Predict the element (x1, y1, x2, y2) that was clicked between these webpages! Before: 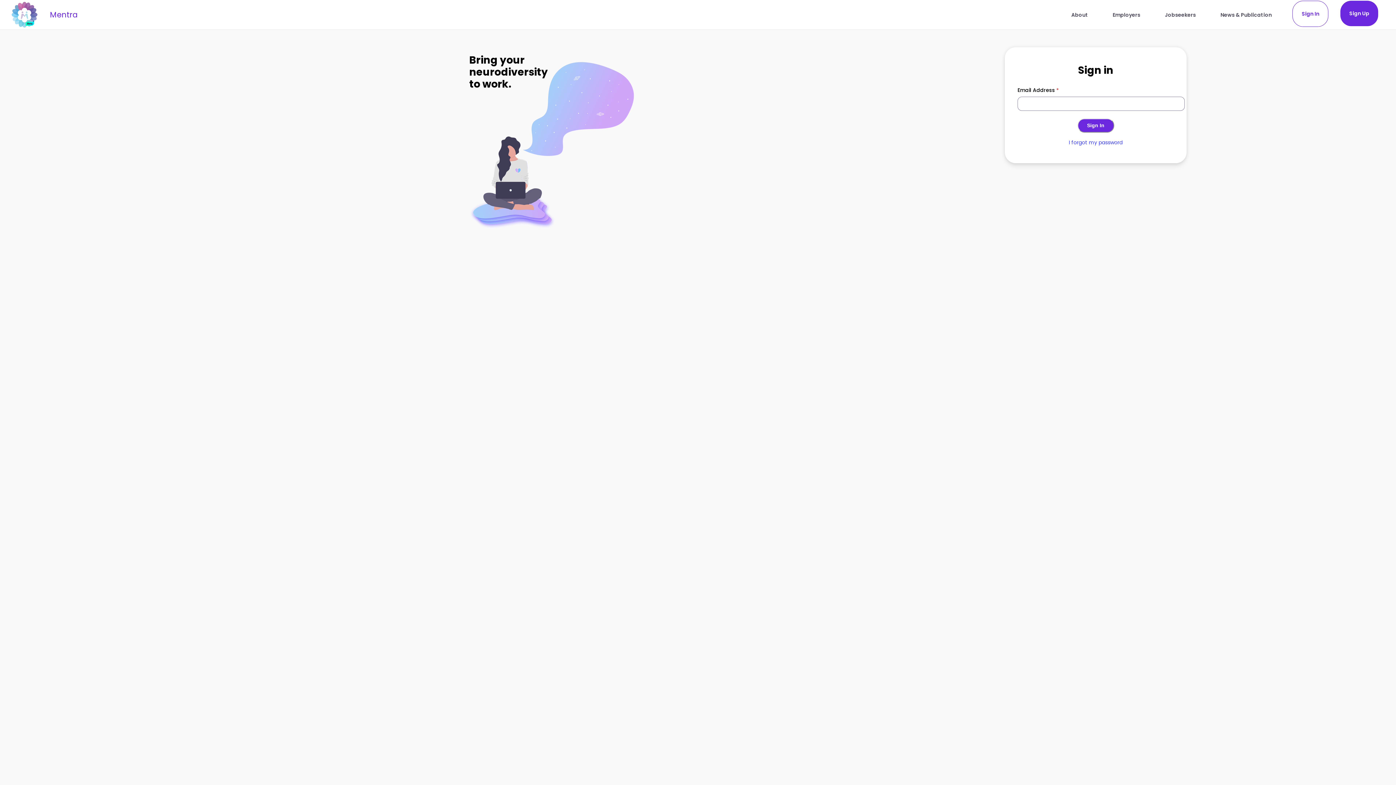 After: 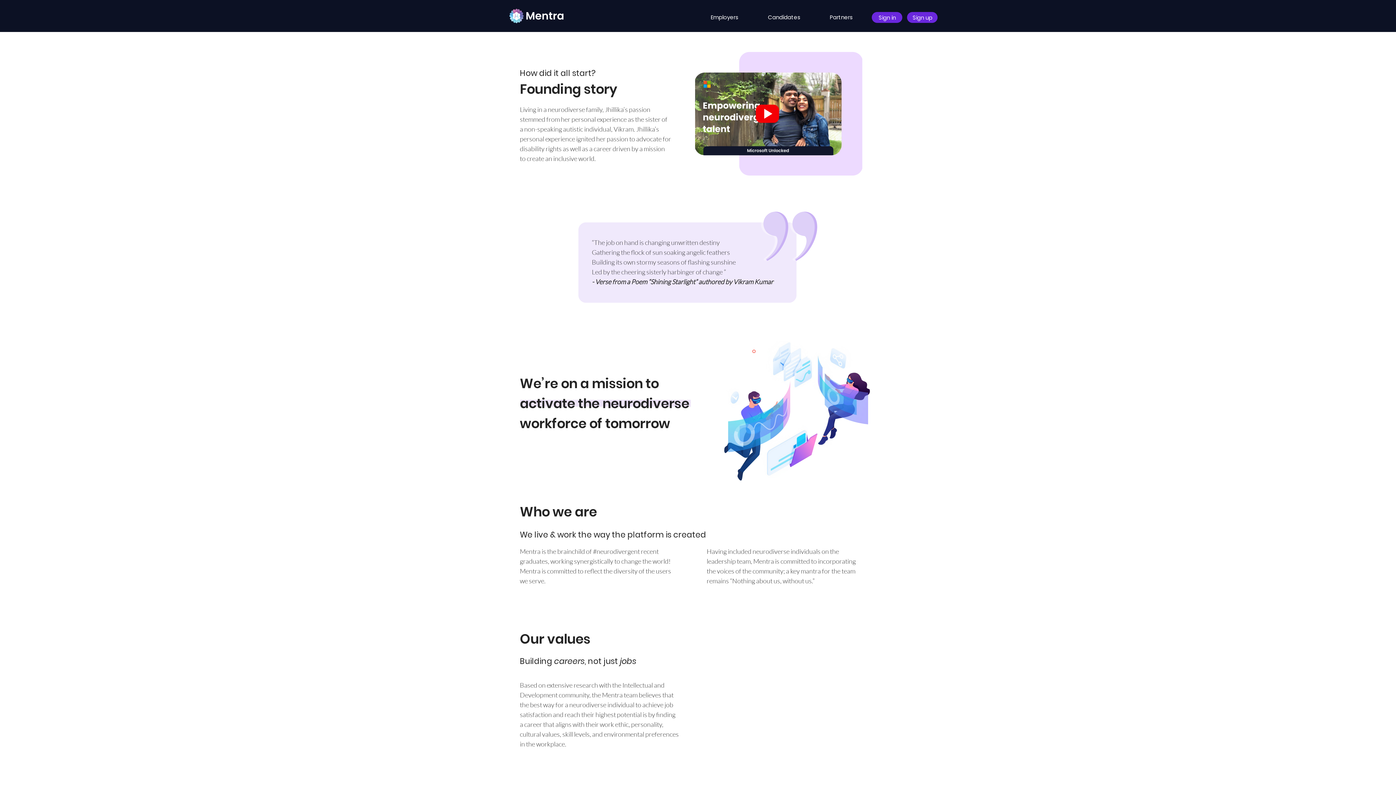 Action: bbox: (1062, 2, 1097, 27) label: About